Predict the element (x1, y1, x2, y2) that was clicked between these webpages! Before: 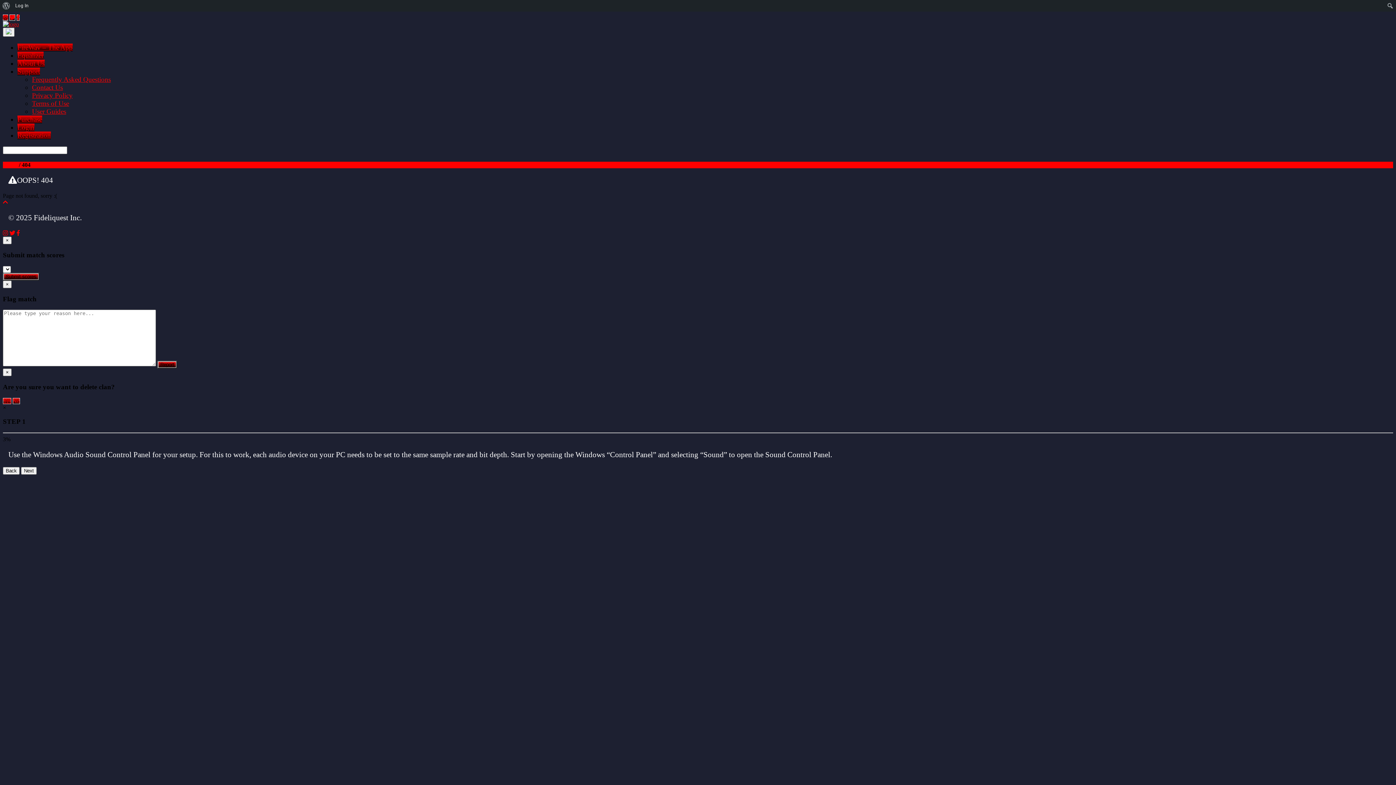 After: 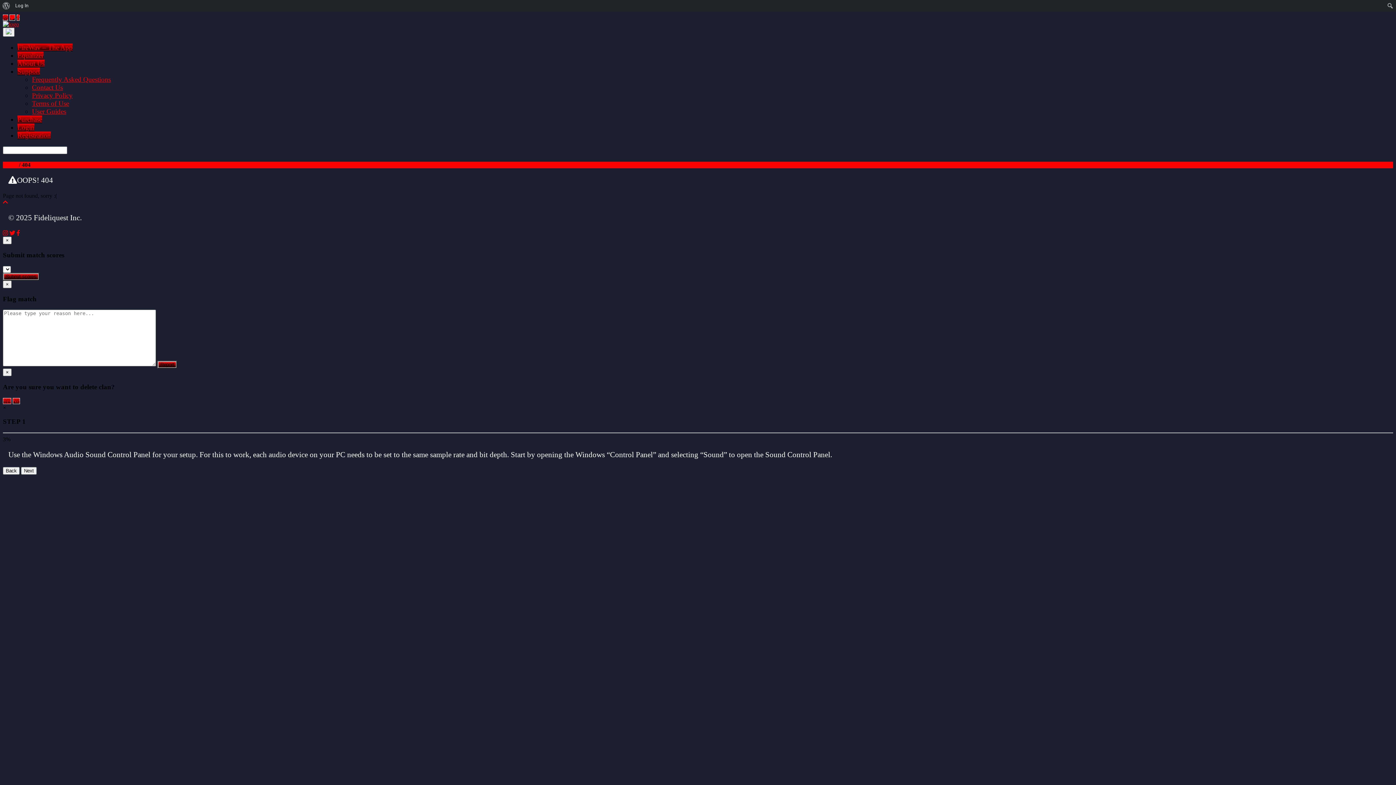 Action: bbox: (2, 199, 8, 205)